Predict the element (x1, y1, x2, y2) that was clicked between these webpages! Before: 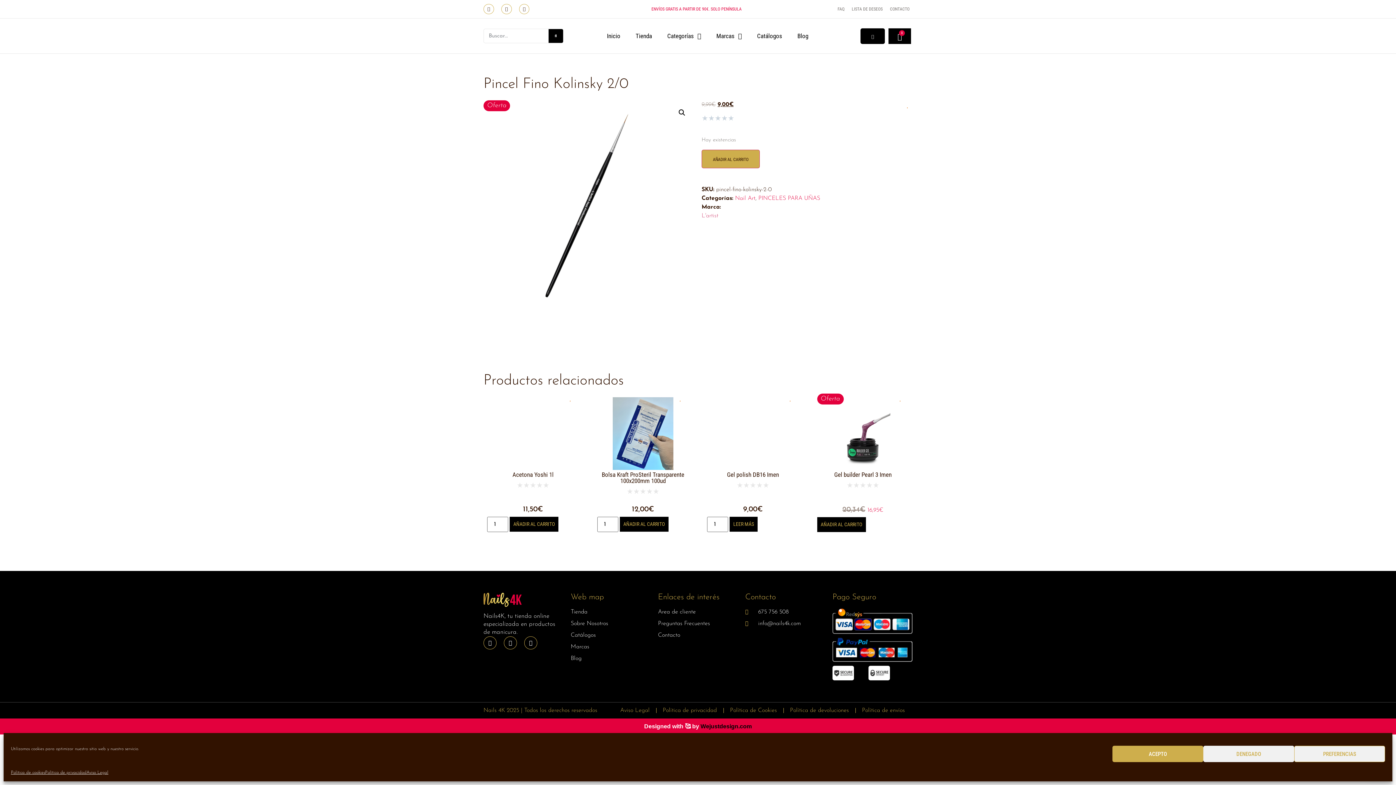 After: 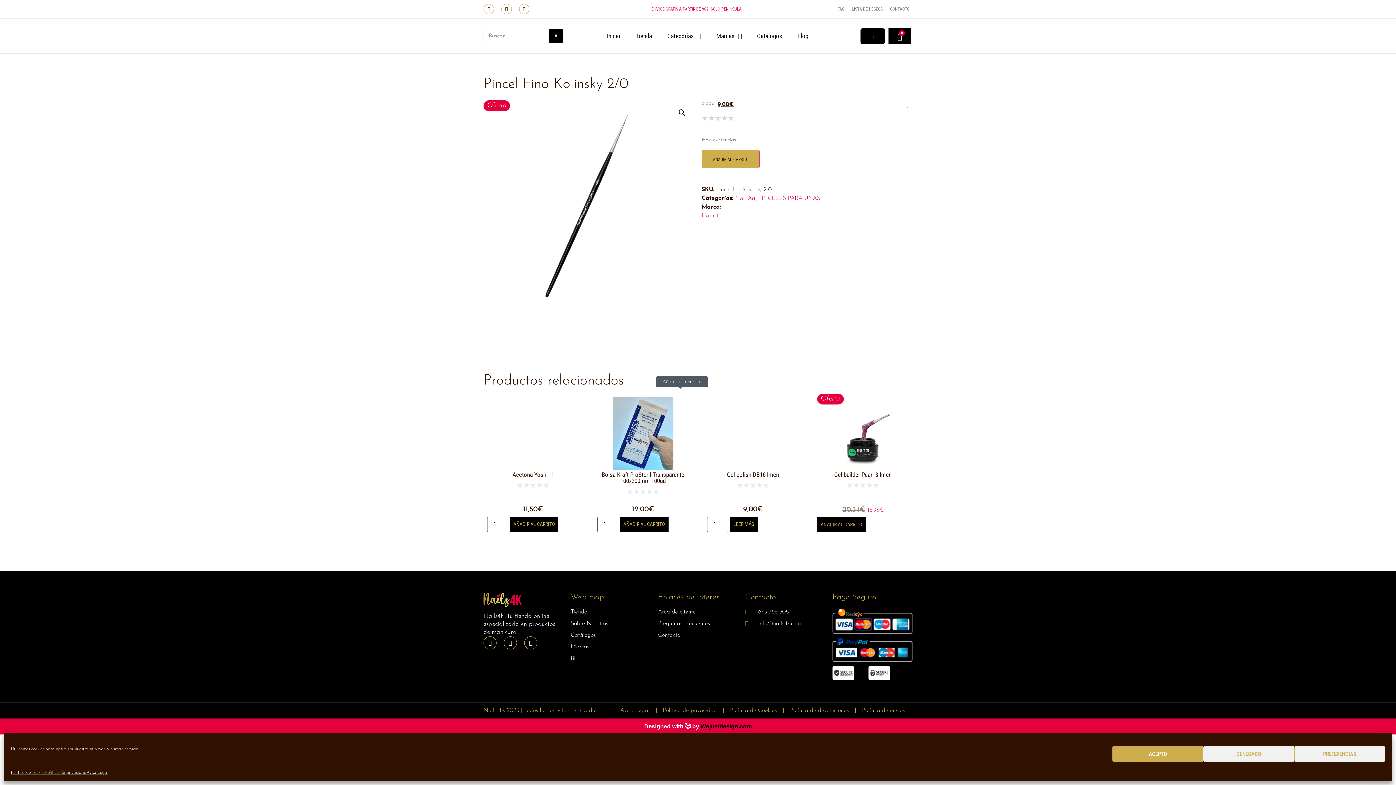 Action: bbox: (672, 390, 689, 406) label: Add to wishlist